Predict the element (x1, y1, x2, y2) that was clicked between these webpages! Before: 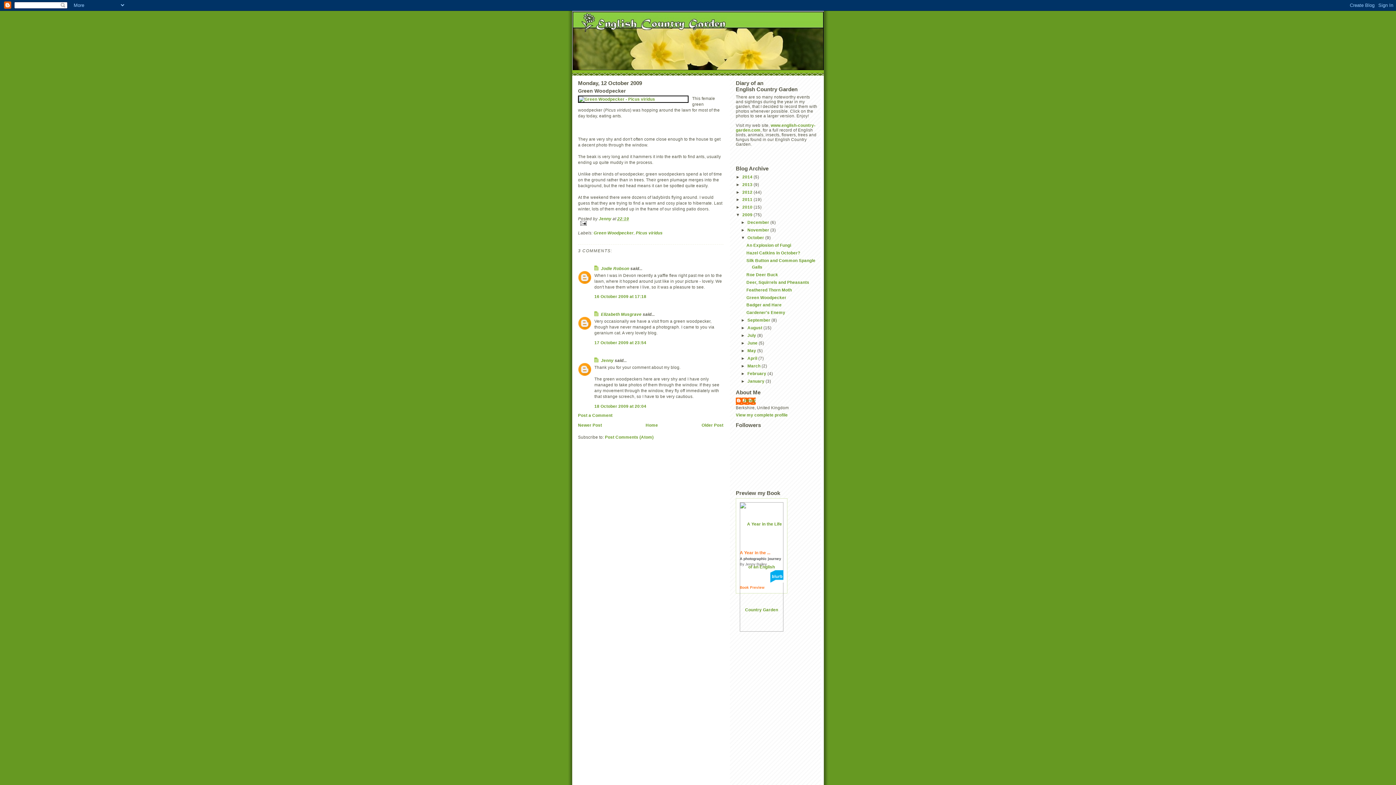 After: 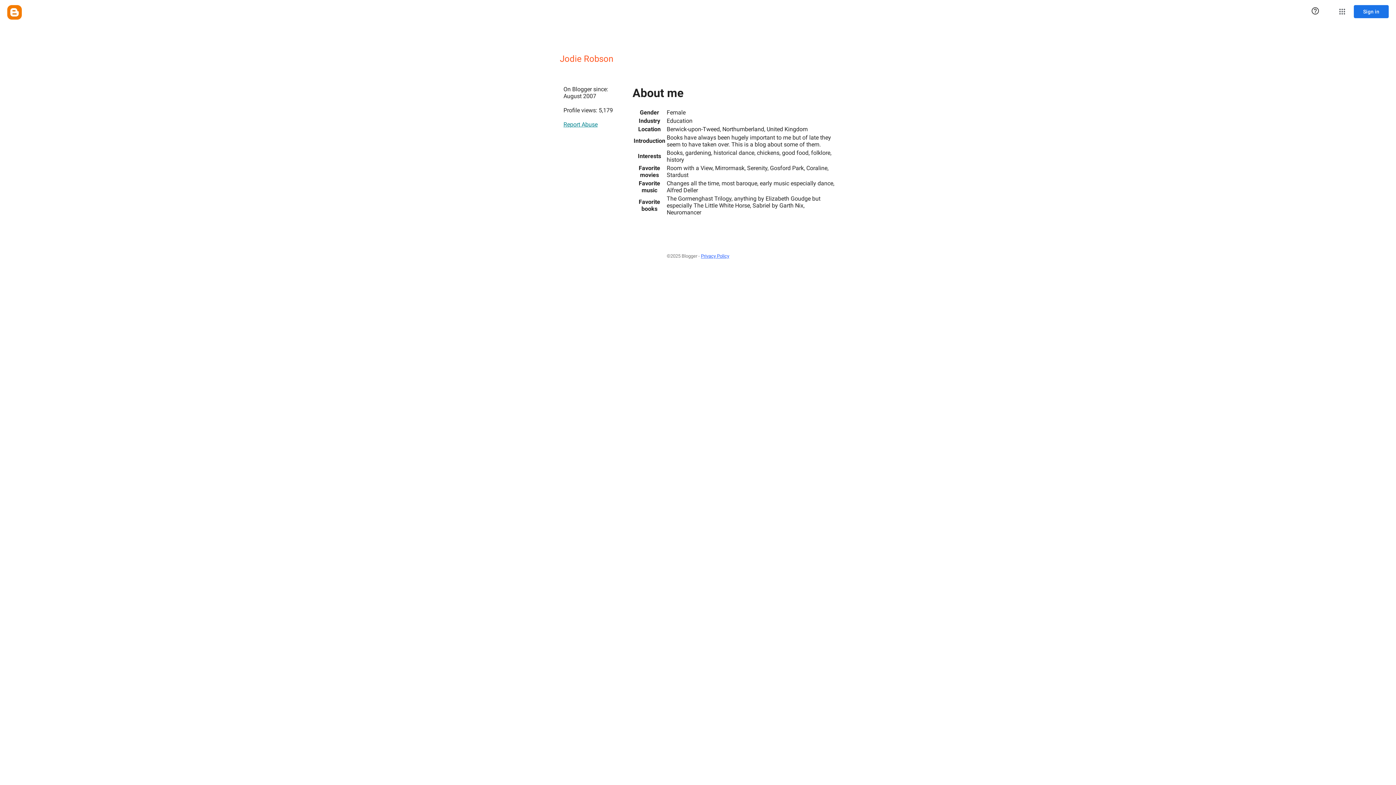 Action: bbox: (601, 266, 629, 270) label: Jodie Robson